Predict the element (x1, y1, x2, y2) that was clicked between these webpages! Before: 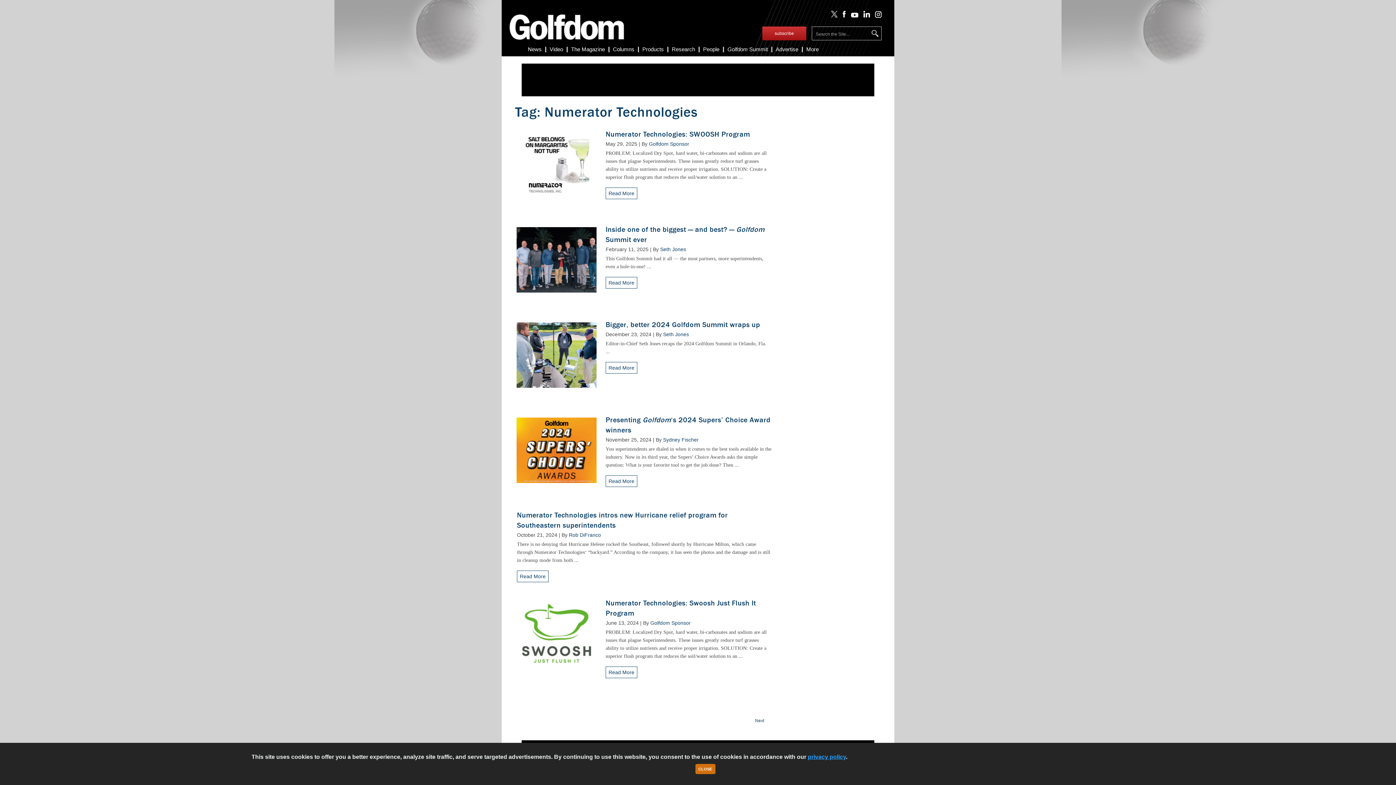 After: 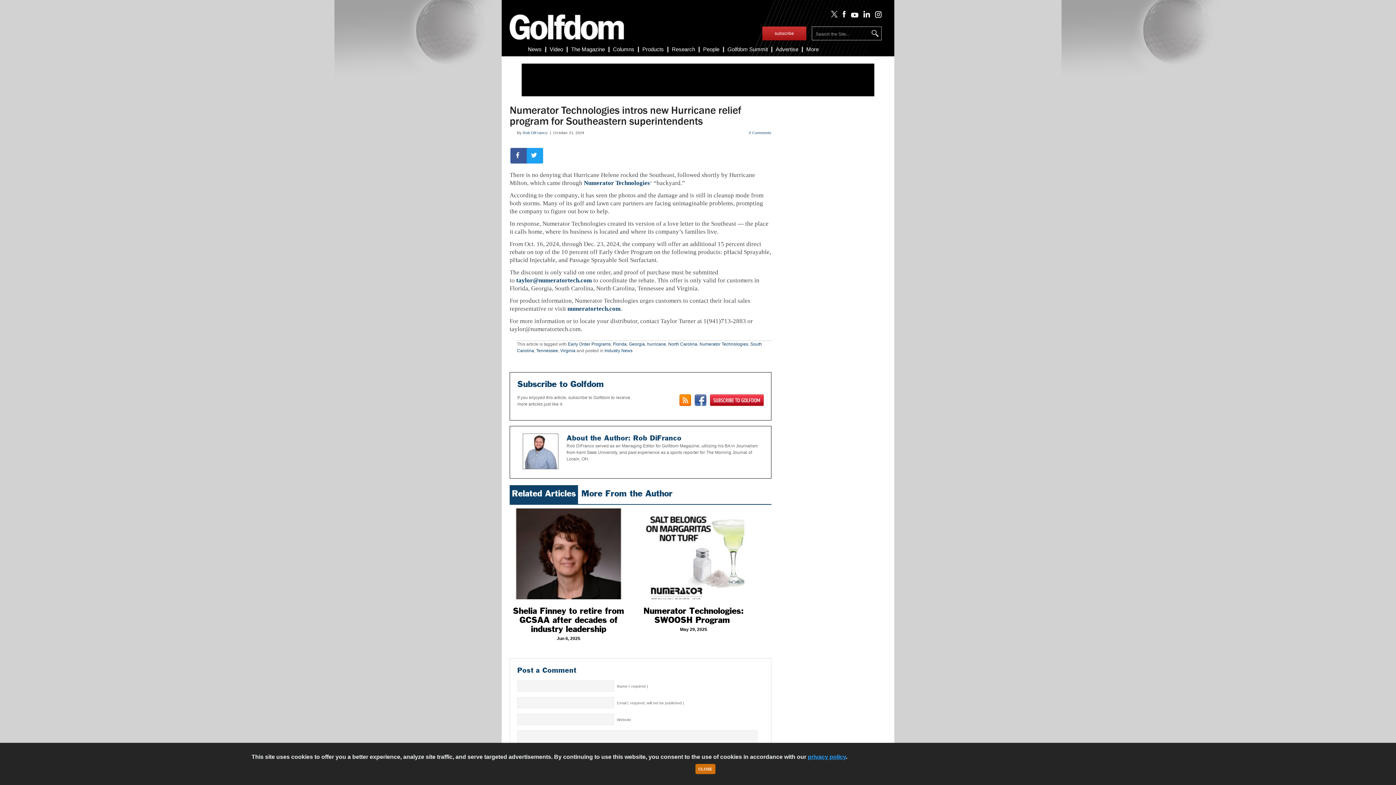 Action: bbox: (517, 570, 548, 582) label: Read More